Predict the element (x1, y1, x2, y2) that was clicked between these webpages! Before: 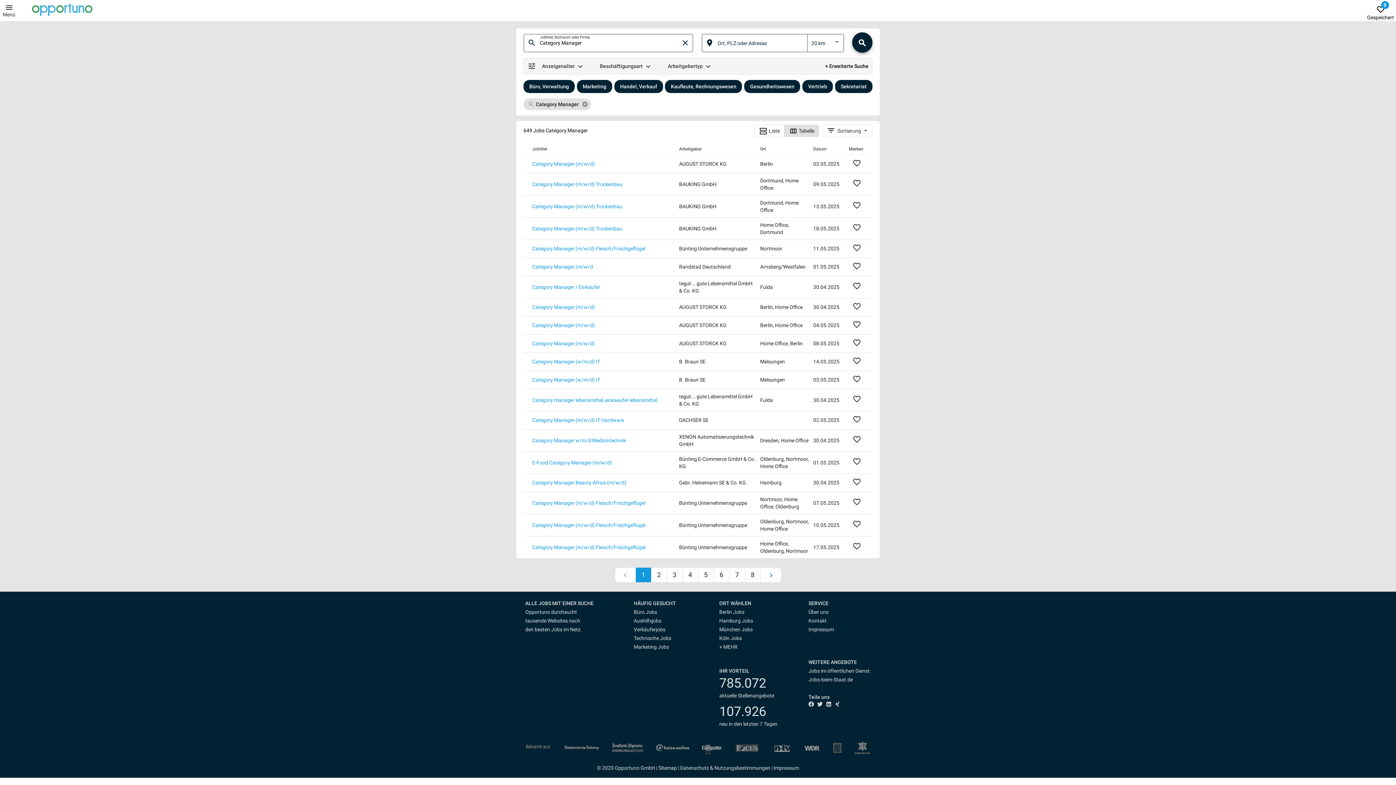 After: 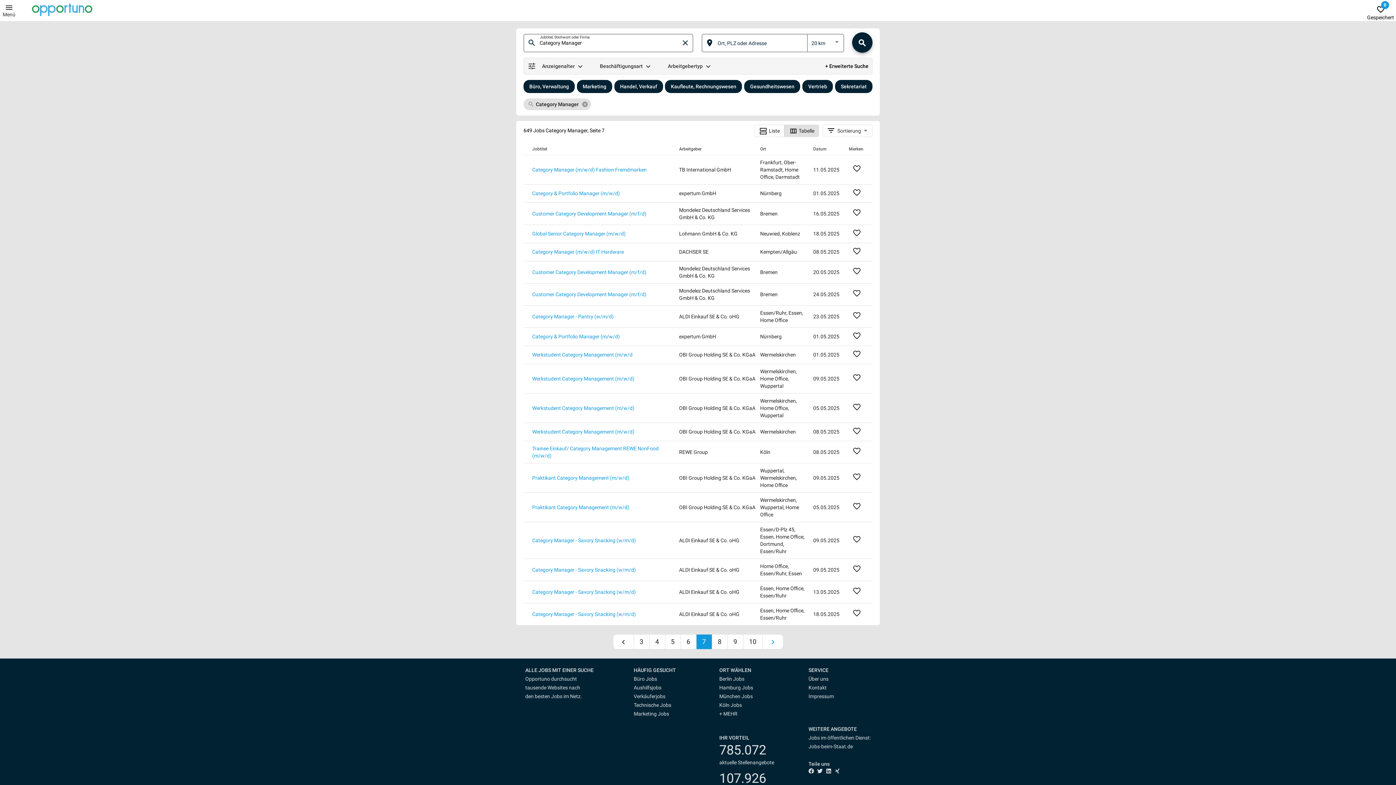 Action: bbox: (729, 567, 745, 582) label: 7